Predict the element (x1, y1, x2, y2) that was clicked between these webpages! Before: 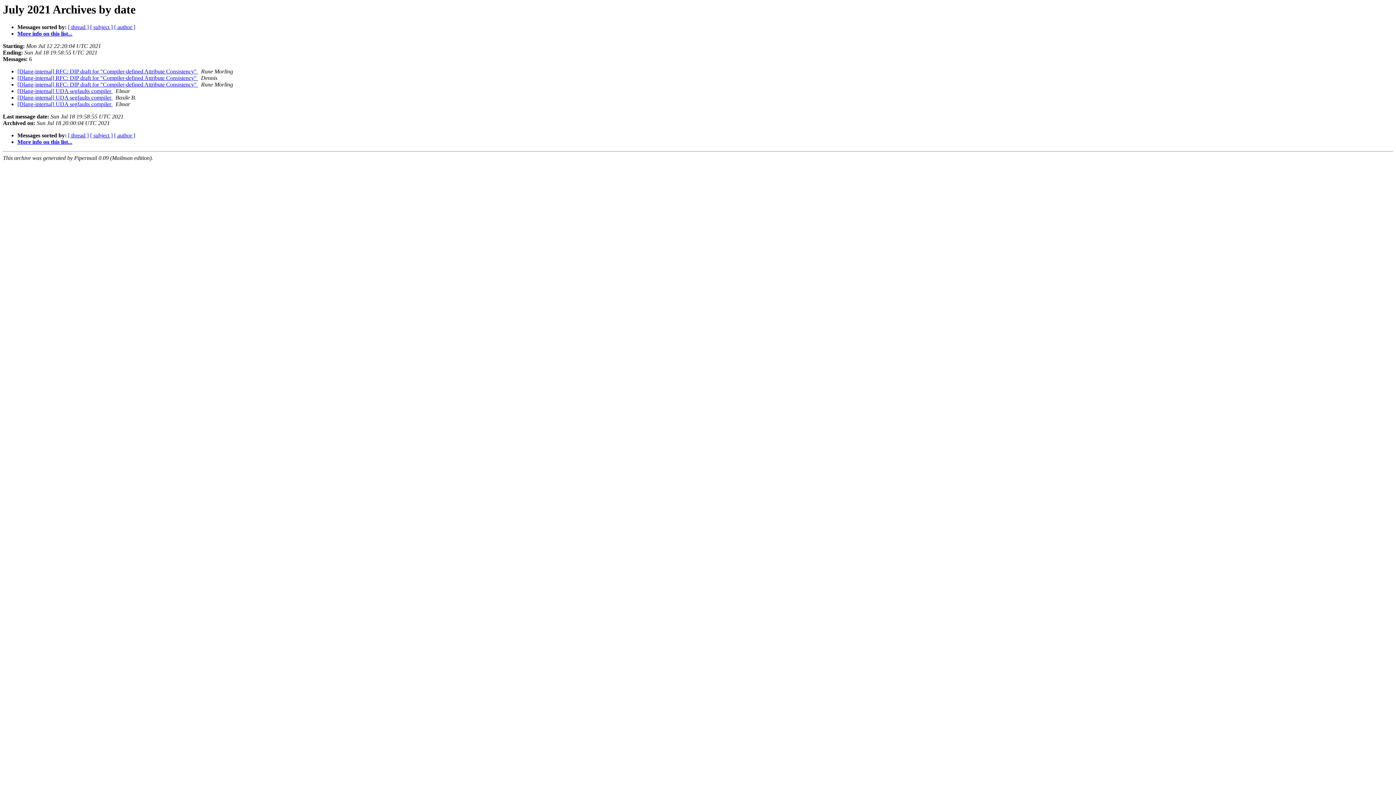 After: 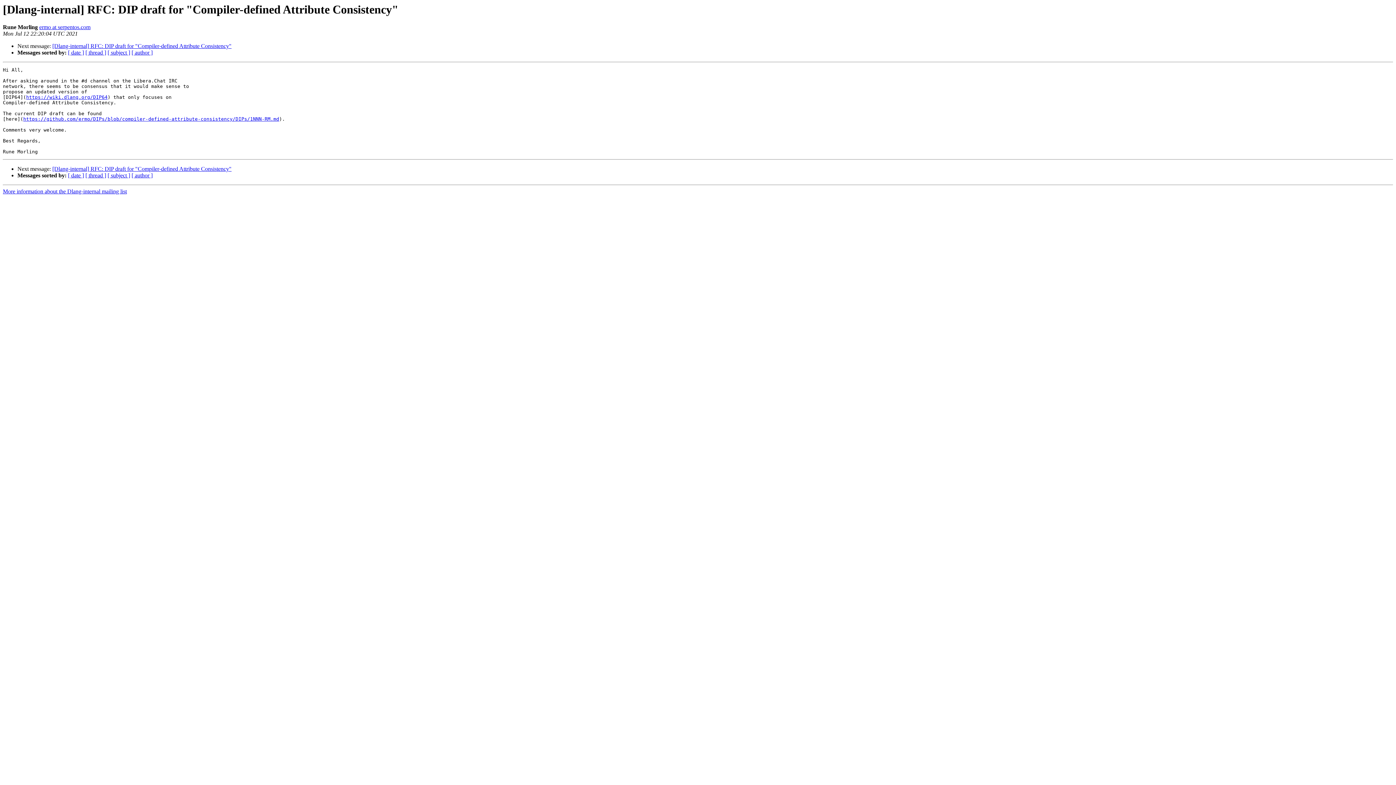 Action: label: [Dlang-internal] RFC: DIP draft for "Compiler-defined Attribute Consistency"  bbox: (17, 68, 198, 74)